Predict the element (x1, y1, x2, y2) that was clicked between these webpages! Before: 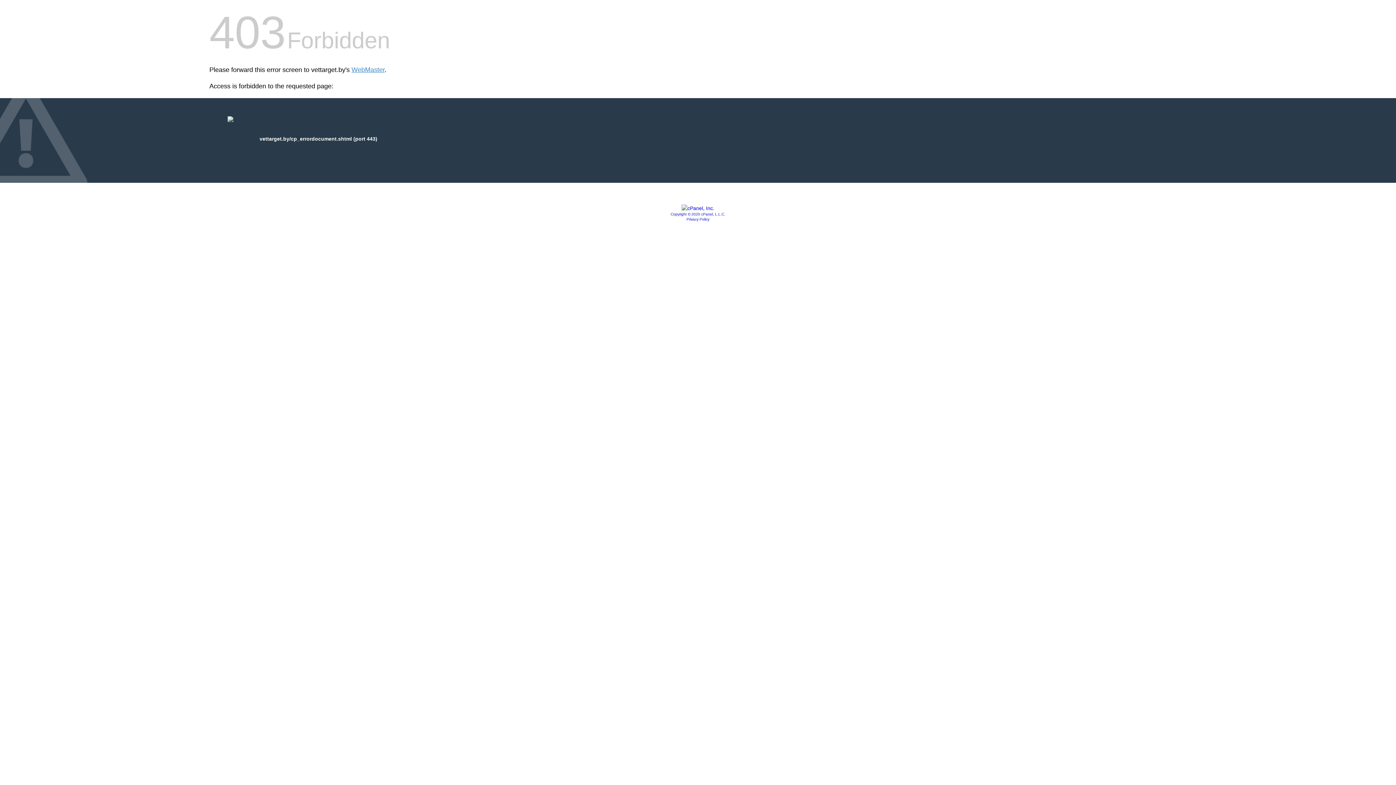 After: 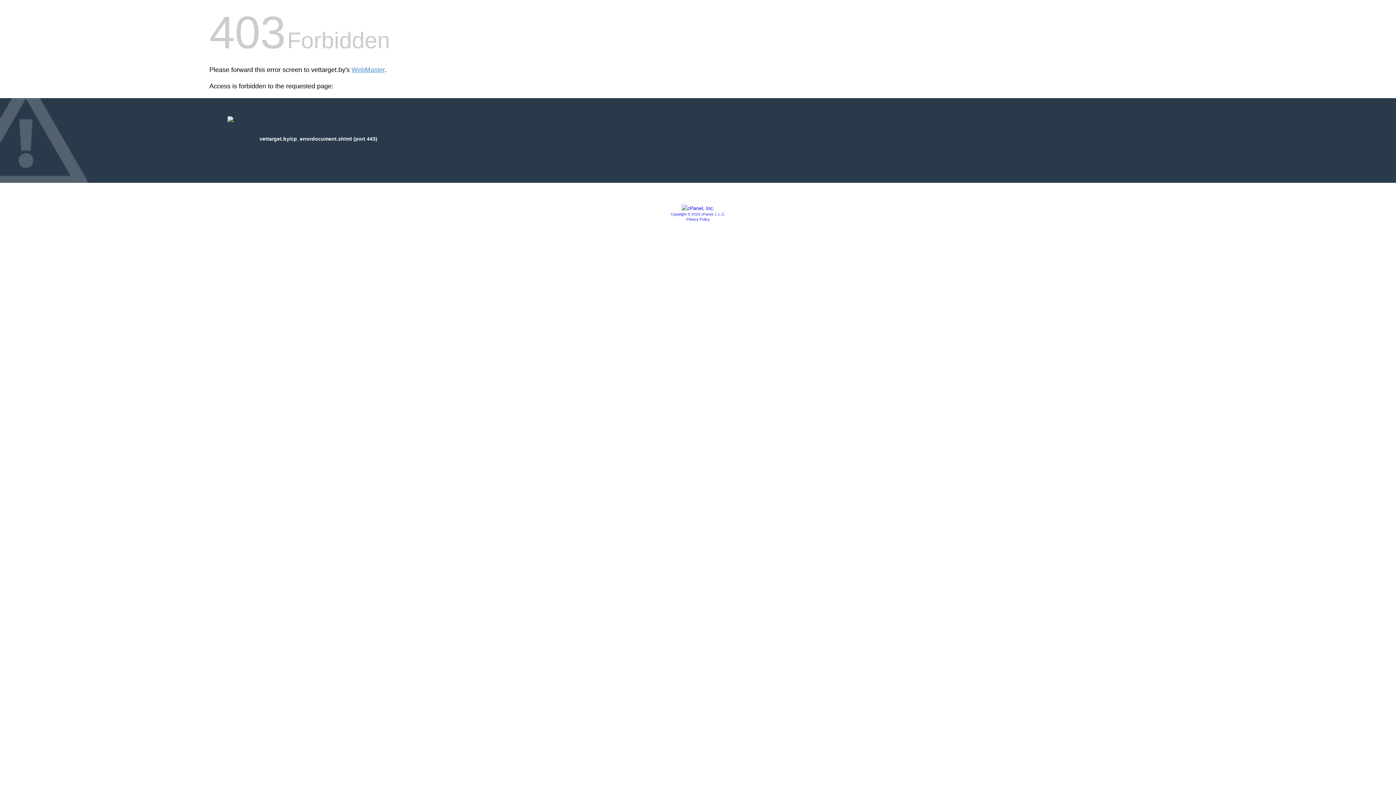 Action: label: Privacy Policy bbox: (686, 217, 709, 221)